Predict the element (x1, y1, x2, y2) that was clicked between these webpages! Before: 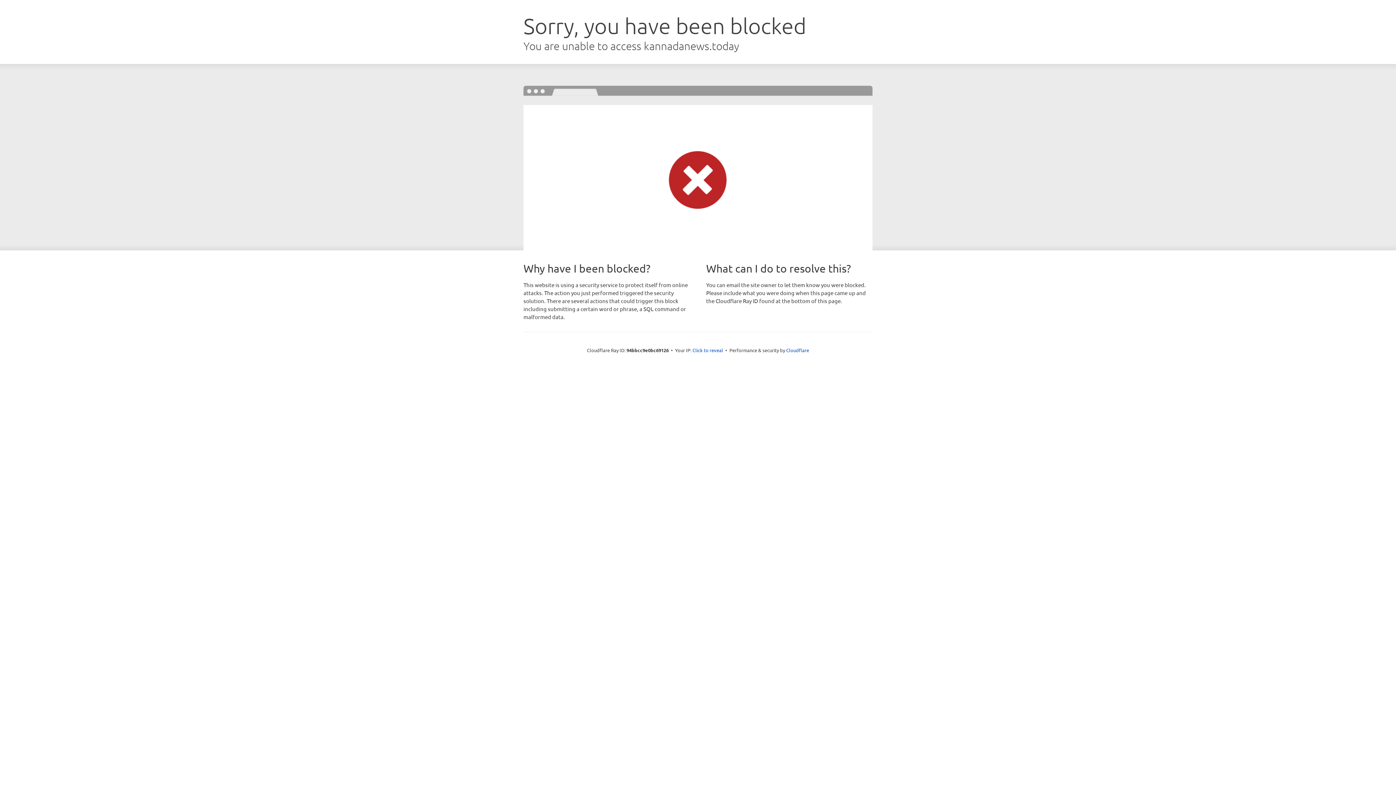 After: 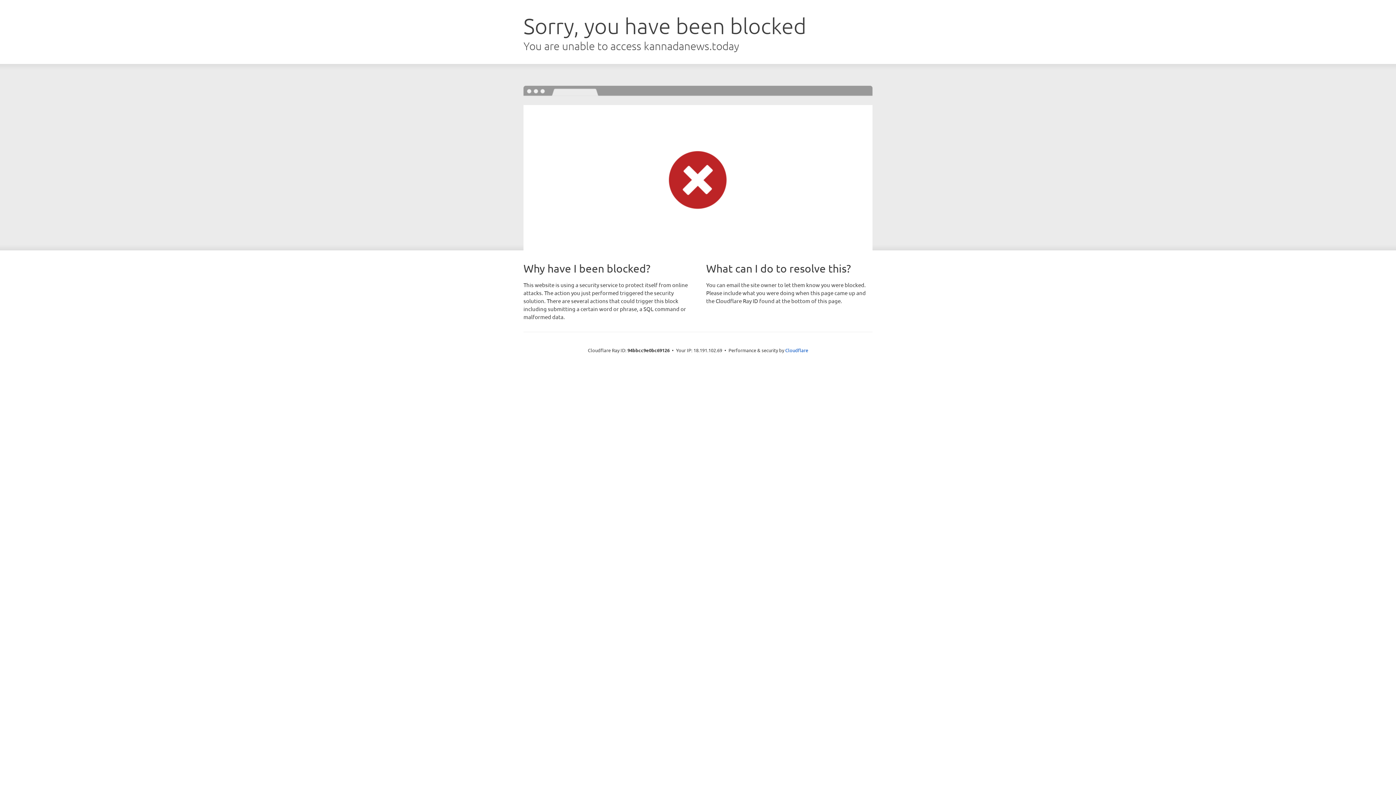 Action: bbox: (692, 346, 723, 353) label: Click to reveal